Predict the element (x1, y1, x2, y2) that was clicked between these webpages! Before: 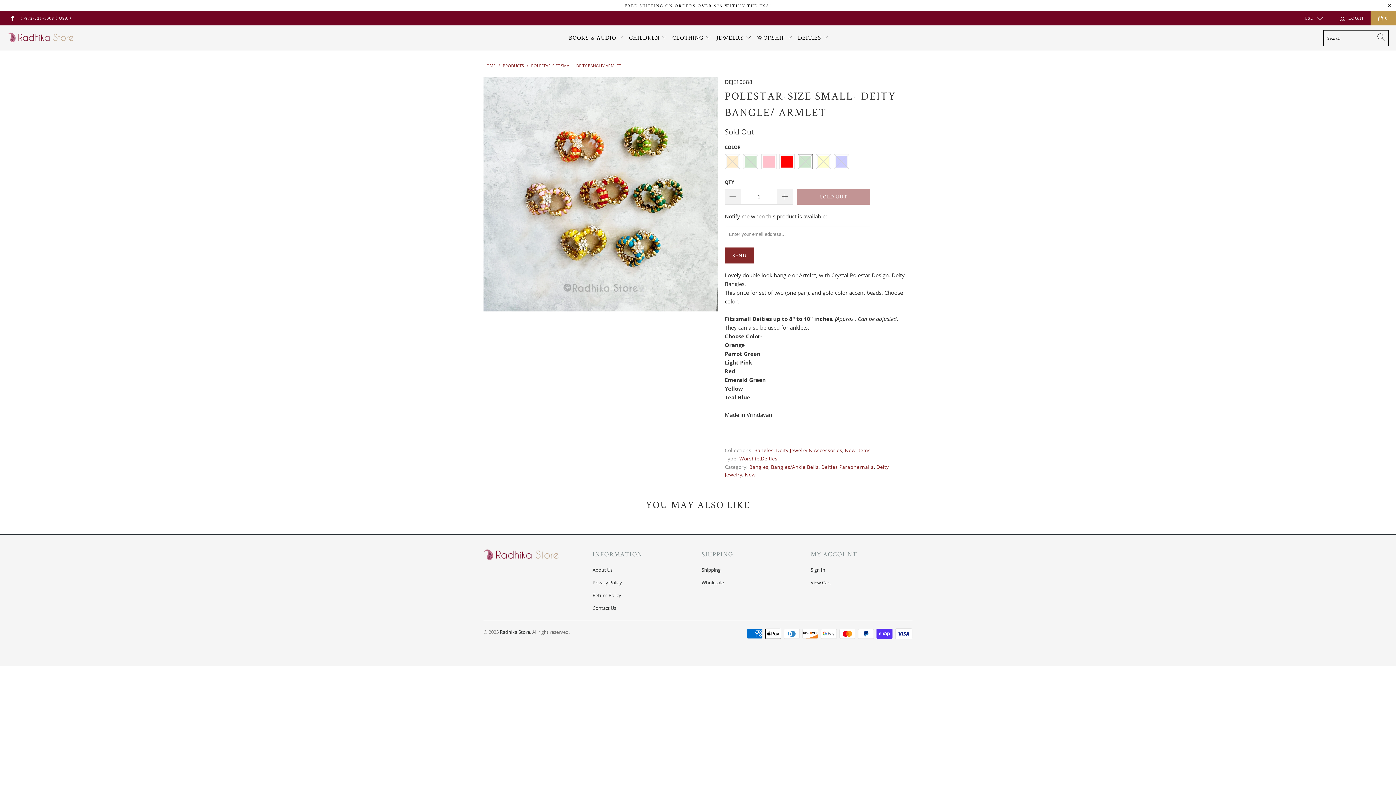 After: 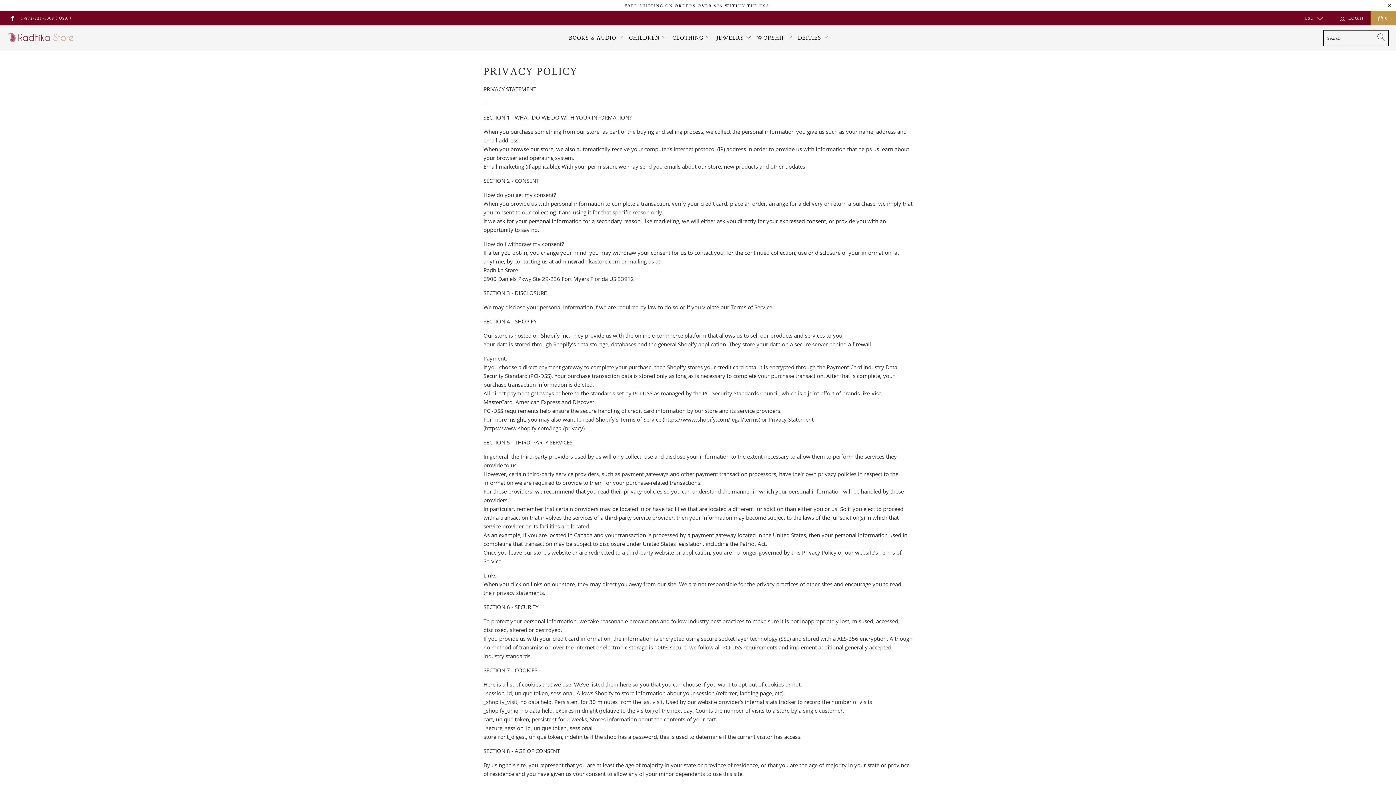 Action: bbox: (592, 579, 622, 586) label: Privacy Policy